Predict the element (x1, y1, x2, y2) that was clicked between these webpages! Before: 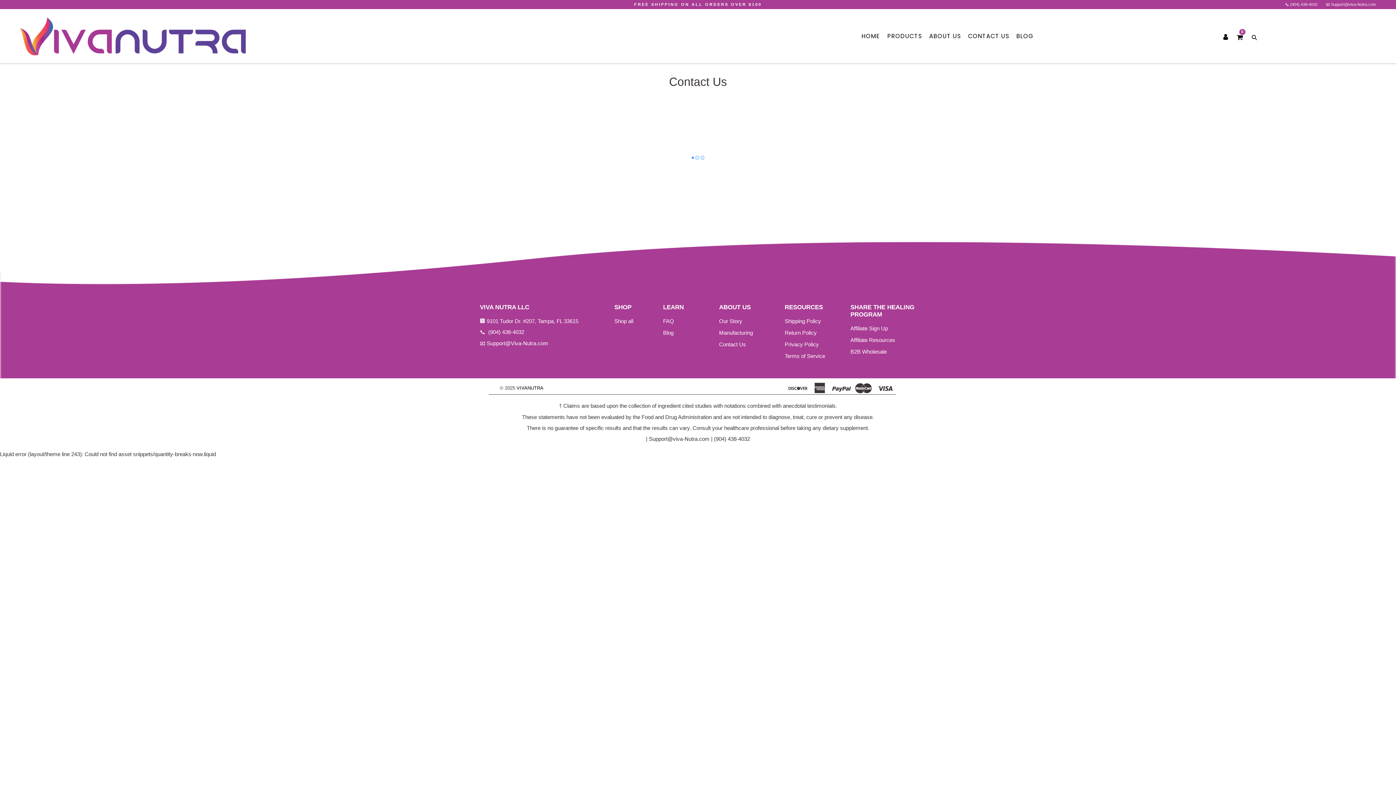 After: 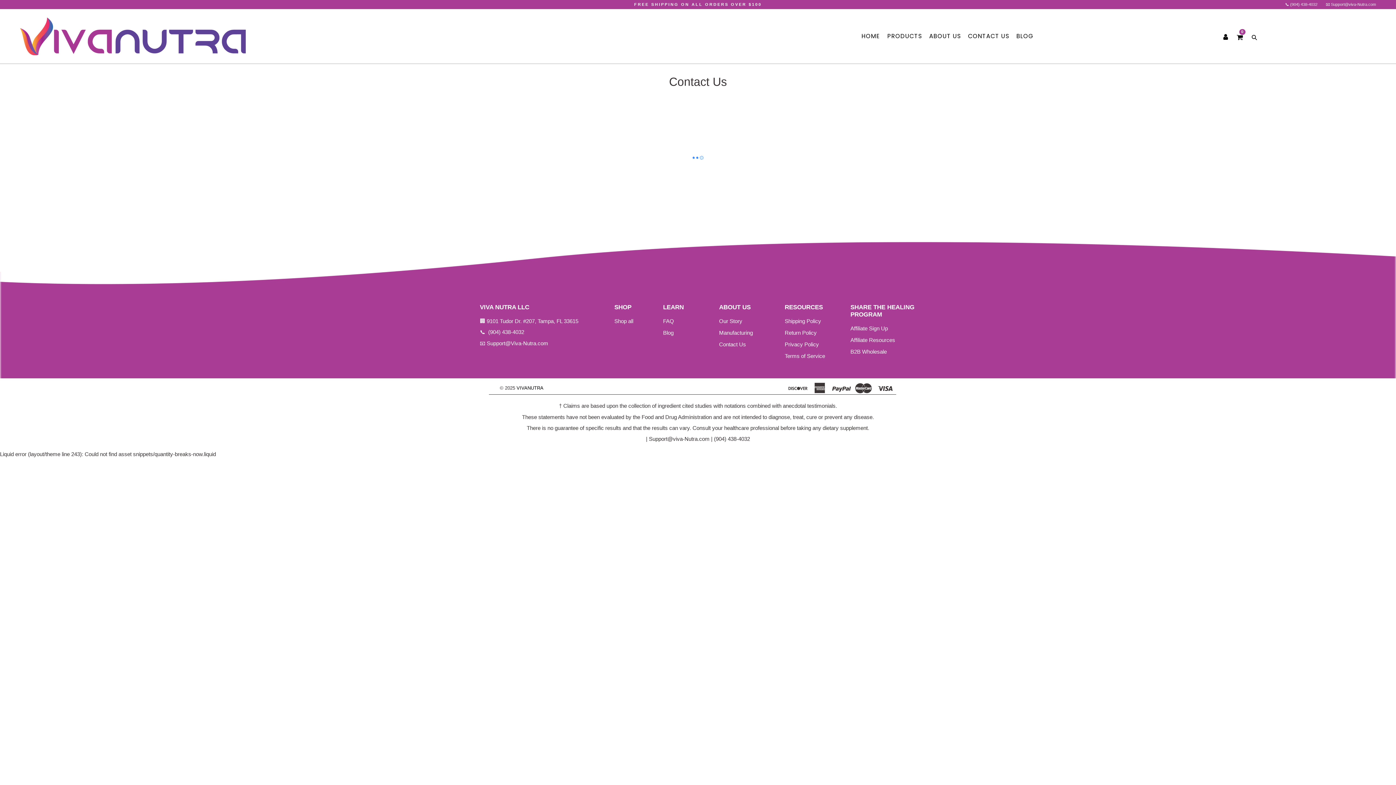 Action: bbox: (480, 318, 578, 324) label: 🏢 9101 Tudor Dr. #207, Tampa, FL 33615